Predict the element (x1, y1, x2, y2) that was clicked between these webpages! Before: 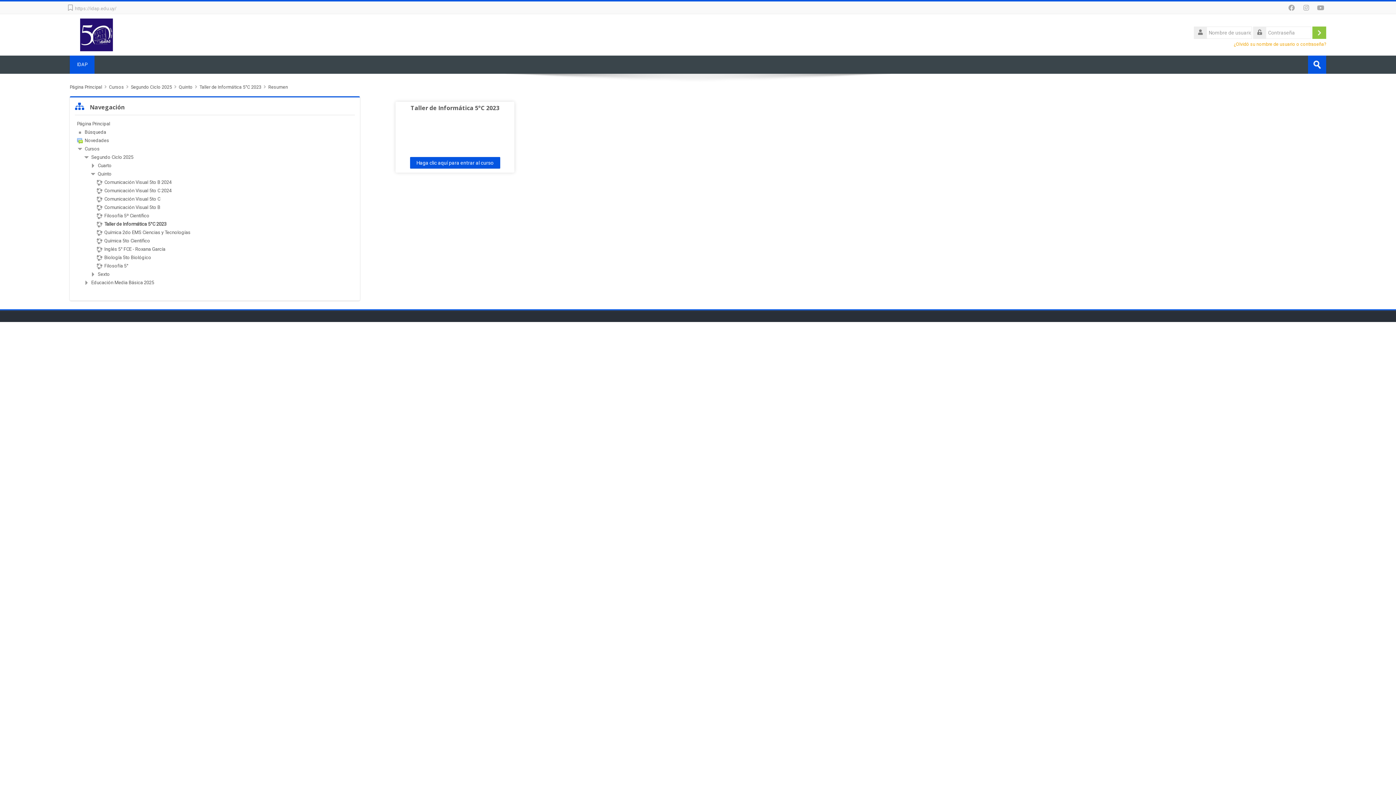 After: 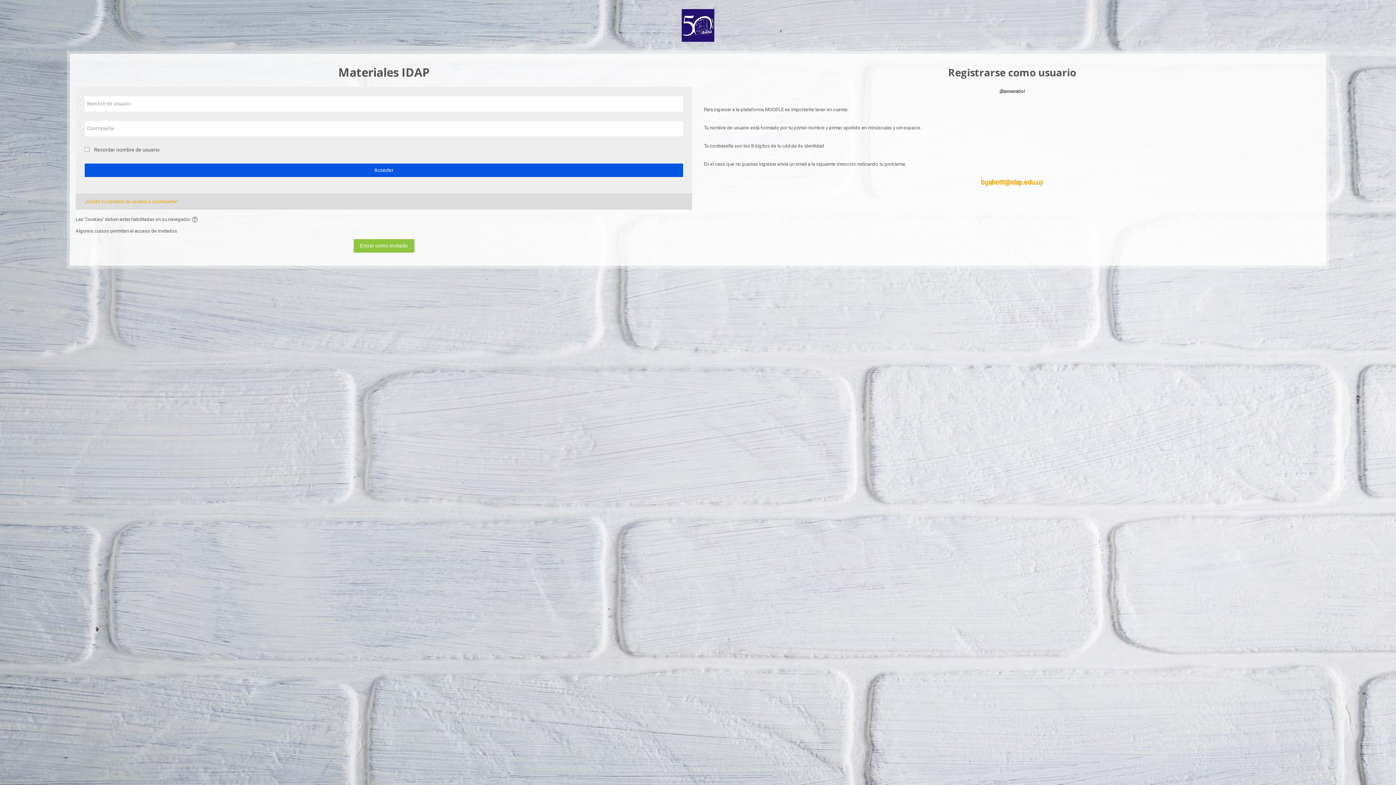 Action: bbox: (96, 238, 150, 243) label: Química 5to Científico